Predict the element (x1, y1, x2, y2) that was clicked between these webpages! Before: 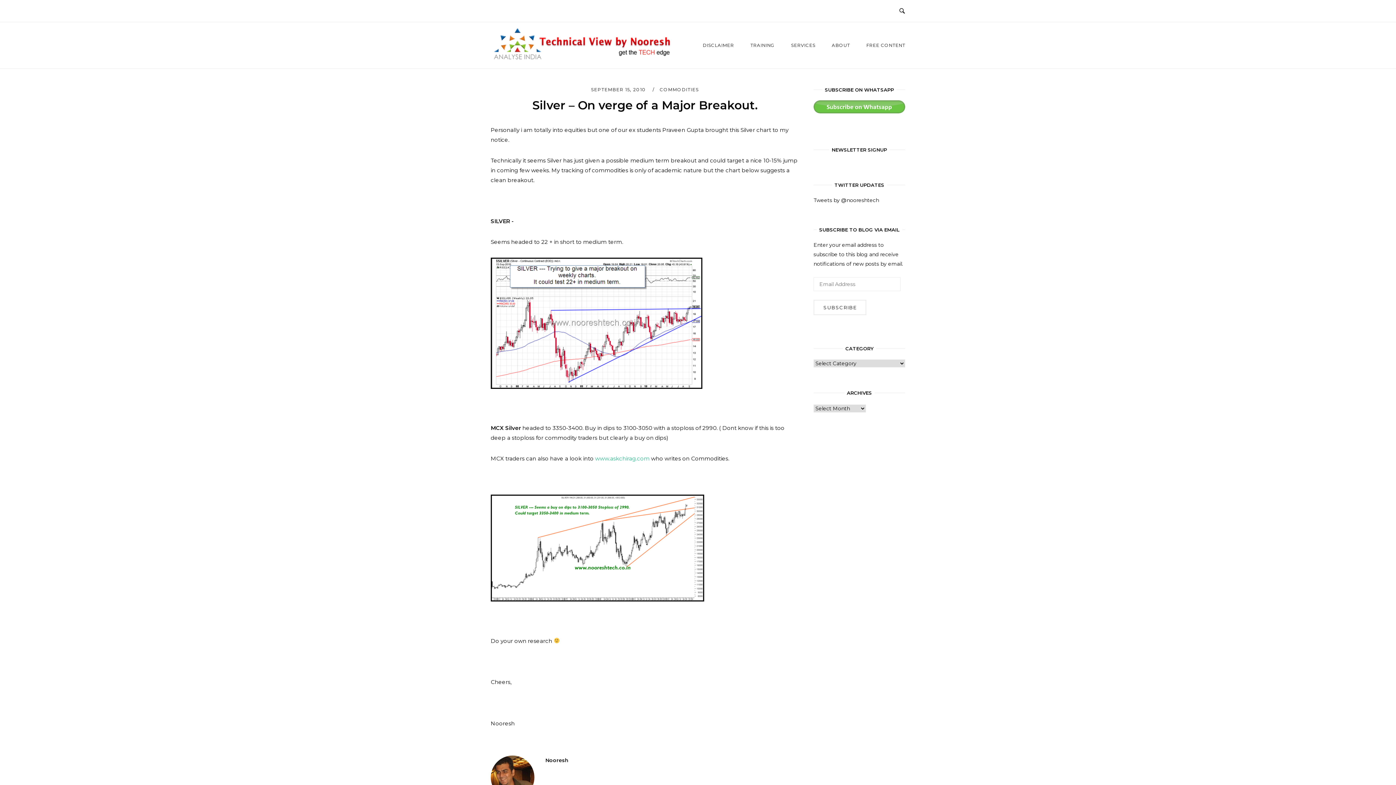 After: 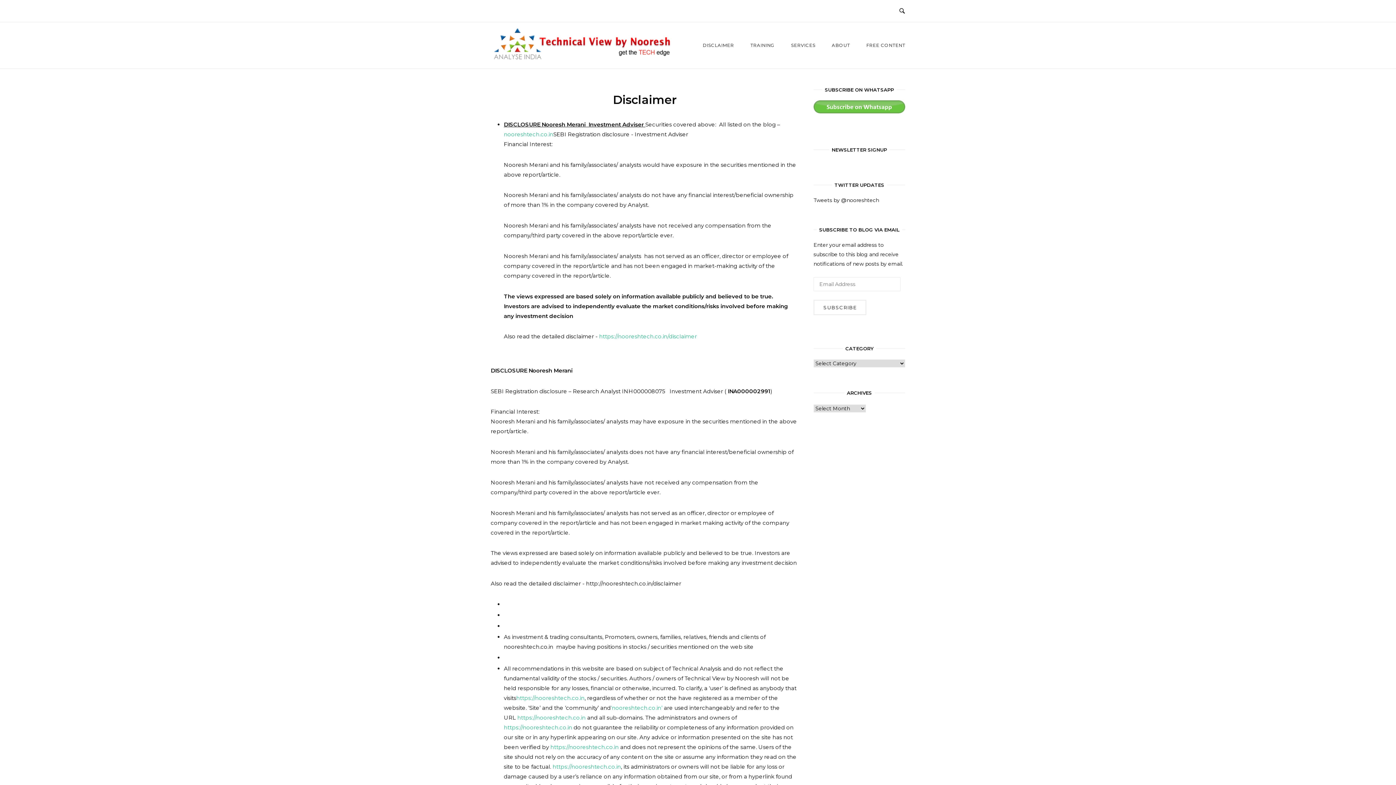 Action: label: DISCLAIMER bbox: (697, 35, 739, 54)